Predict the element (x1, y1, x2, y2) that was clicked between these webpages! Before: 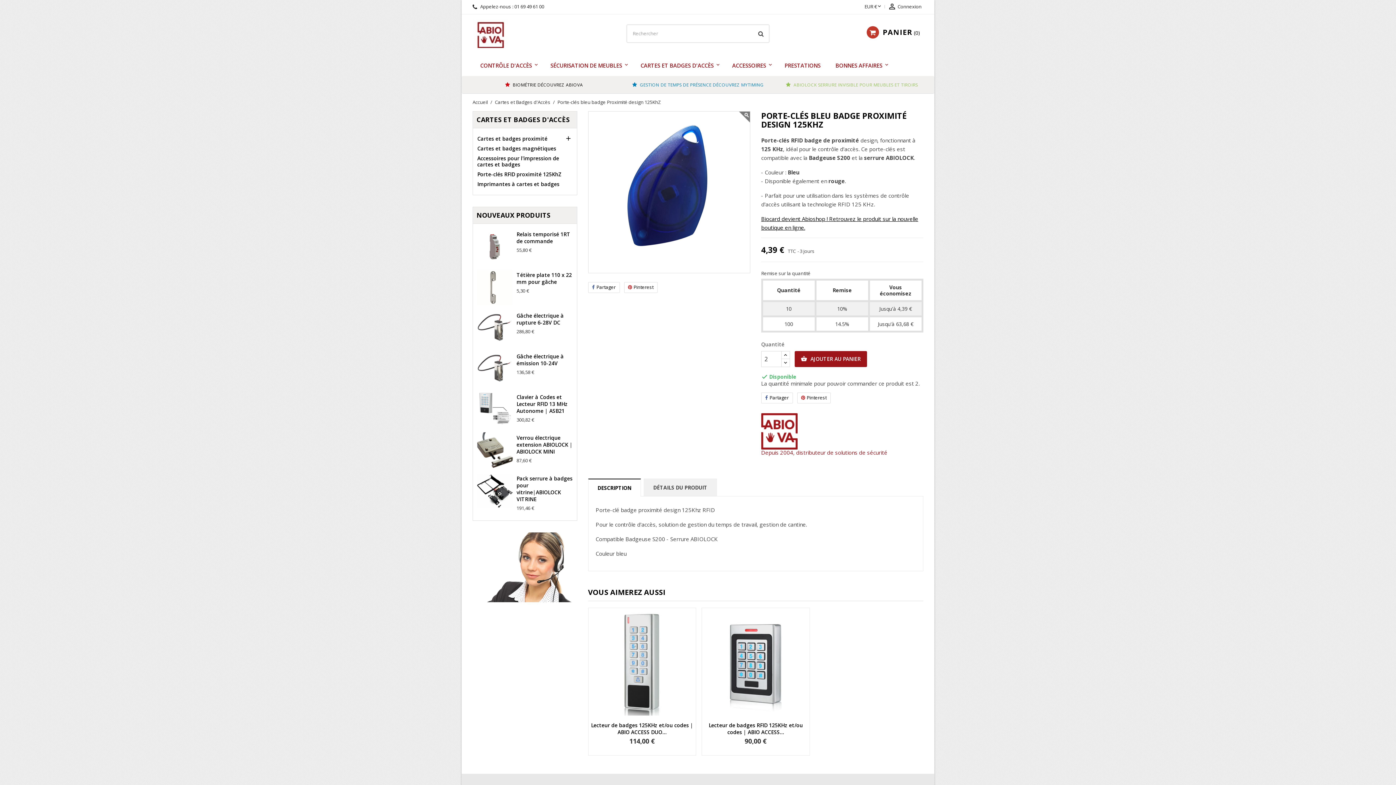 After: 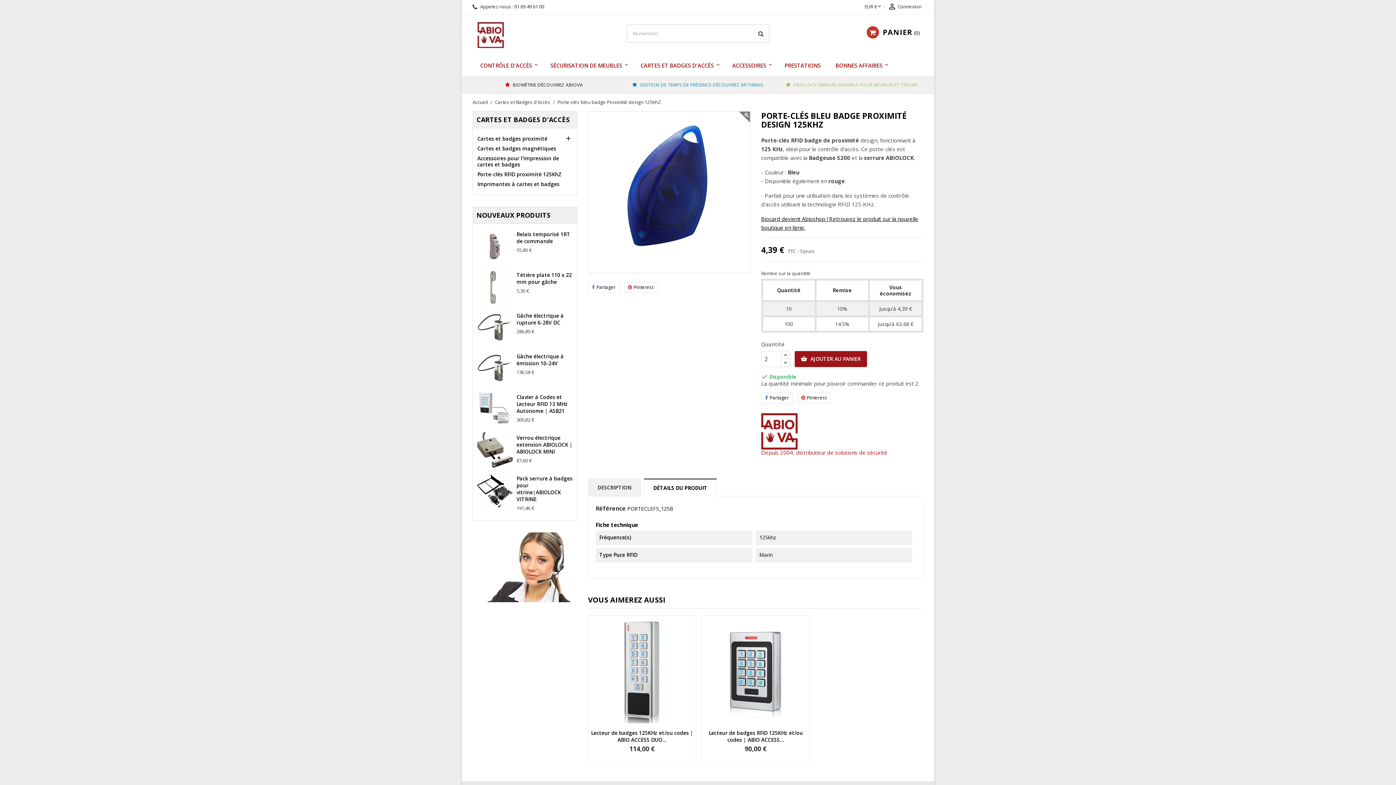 Action: label: DÉTAILS DU PRODUIT bbox: (643, 479, 716, 496)